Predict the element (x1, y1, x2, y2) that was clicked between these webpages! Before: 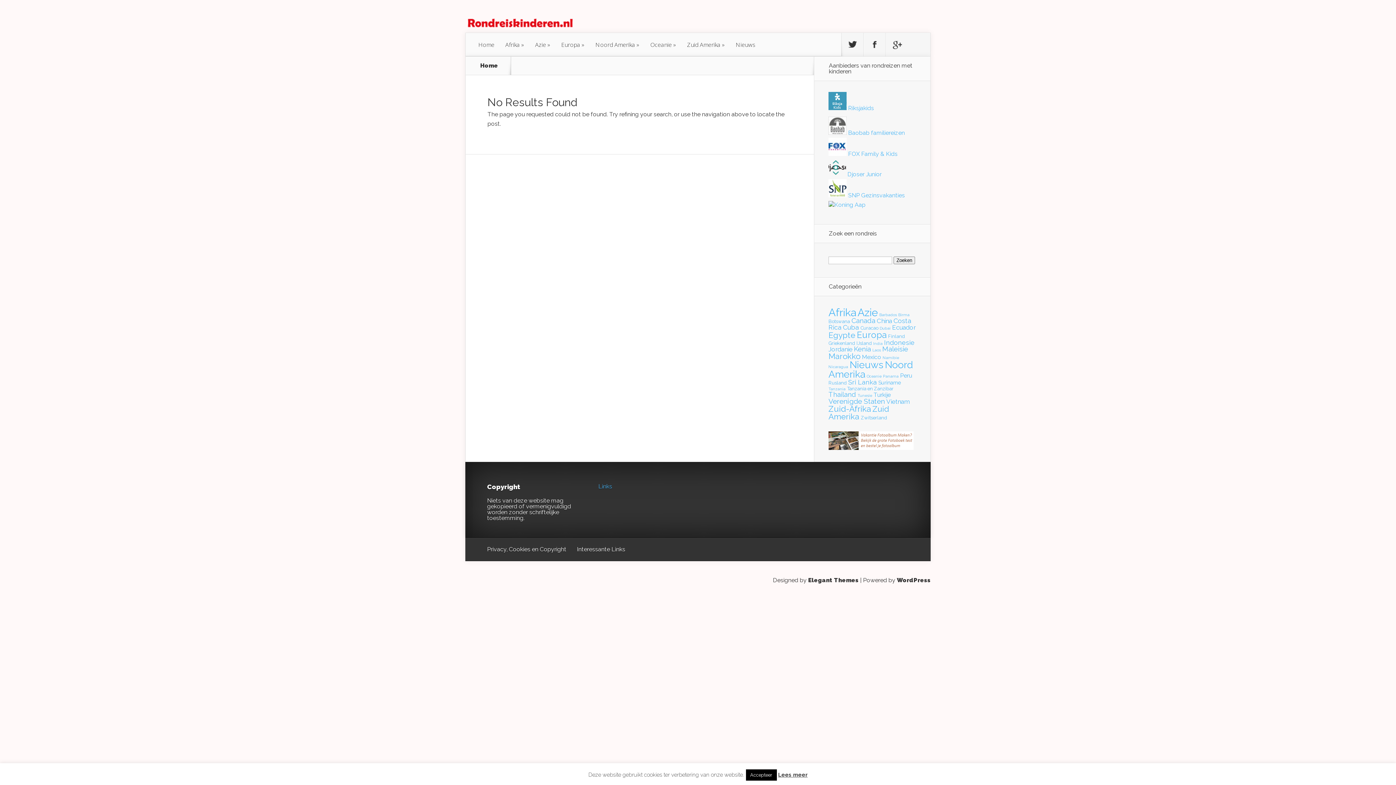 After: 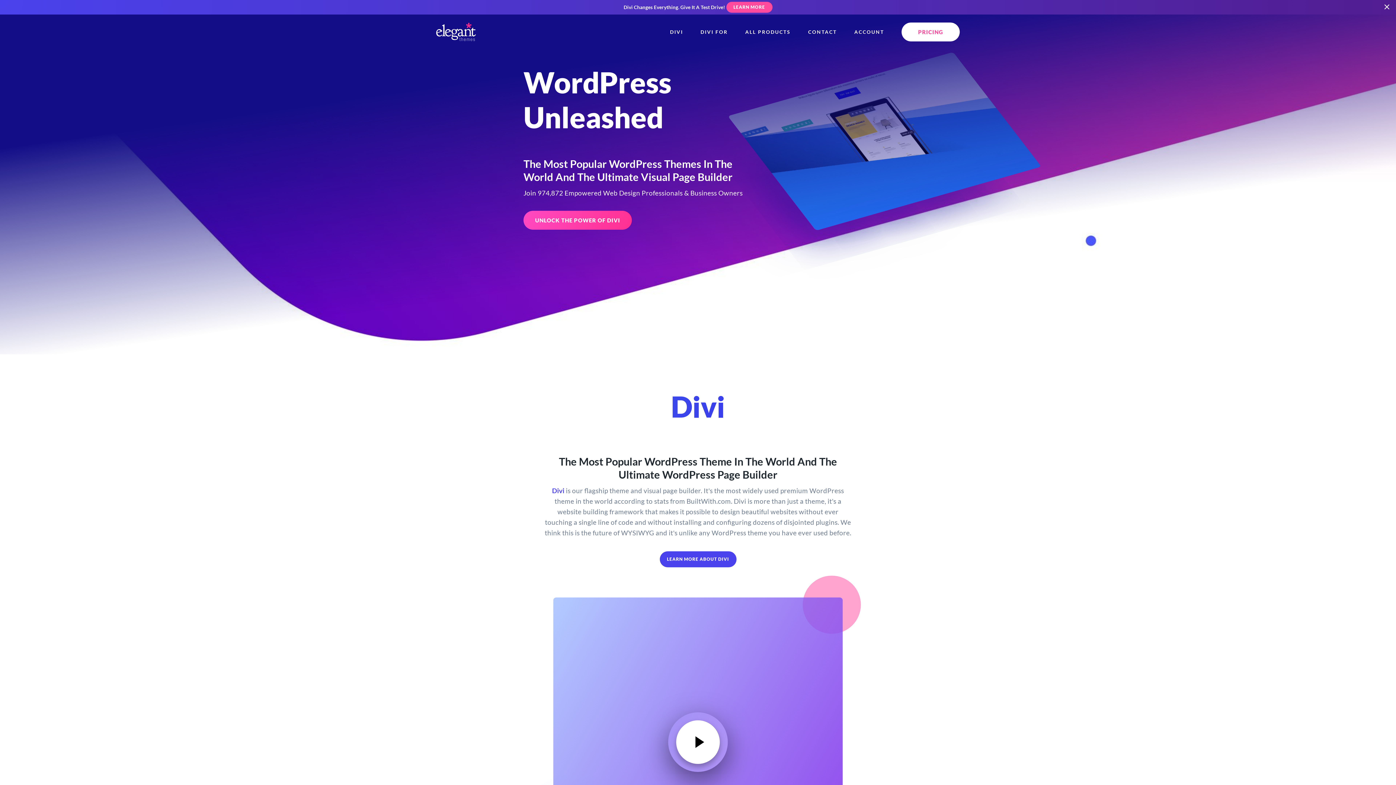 Action: label: Elegant Themes bbox: (808, 577, 858, 584)